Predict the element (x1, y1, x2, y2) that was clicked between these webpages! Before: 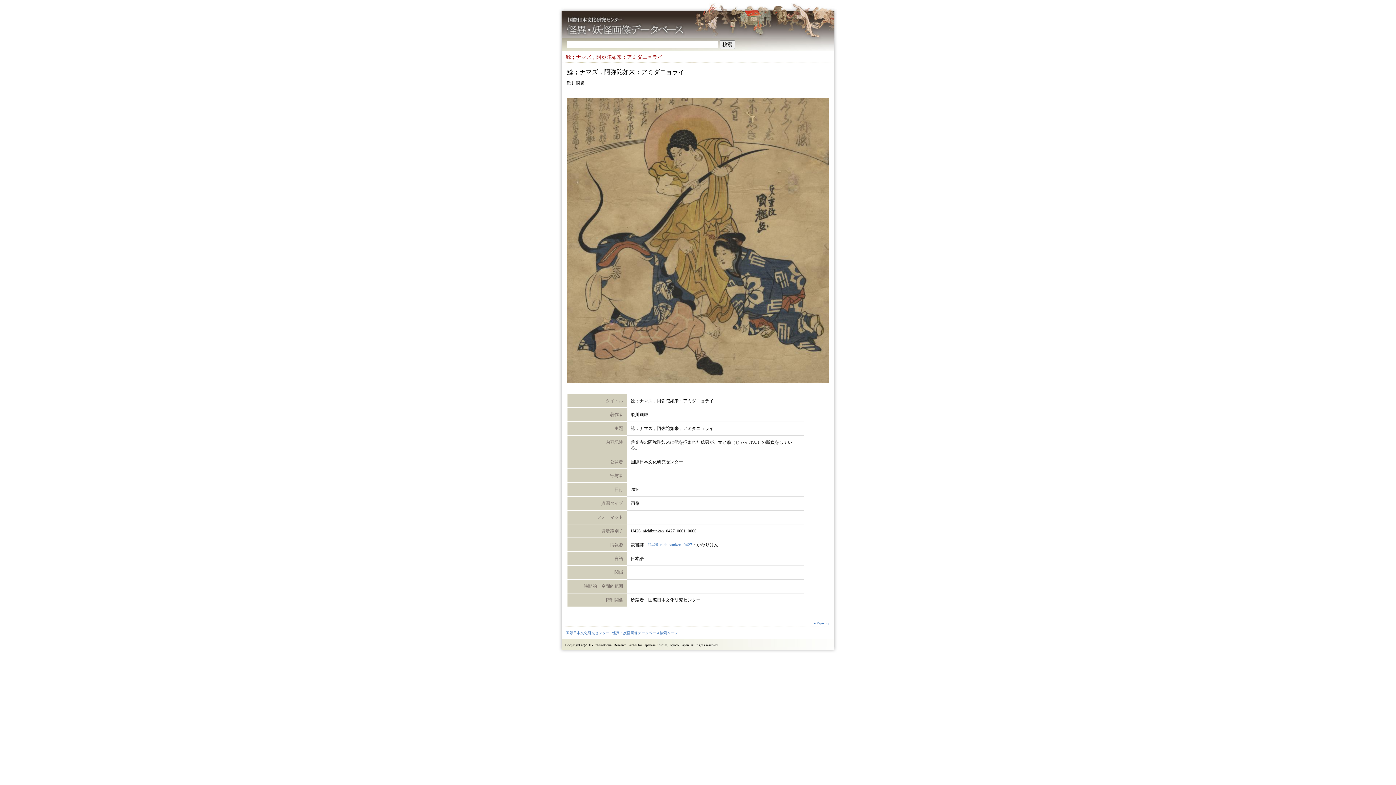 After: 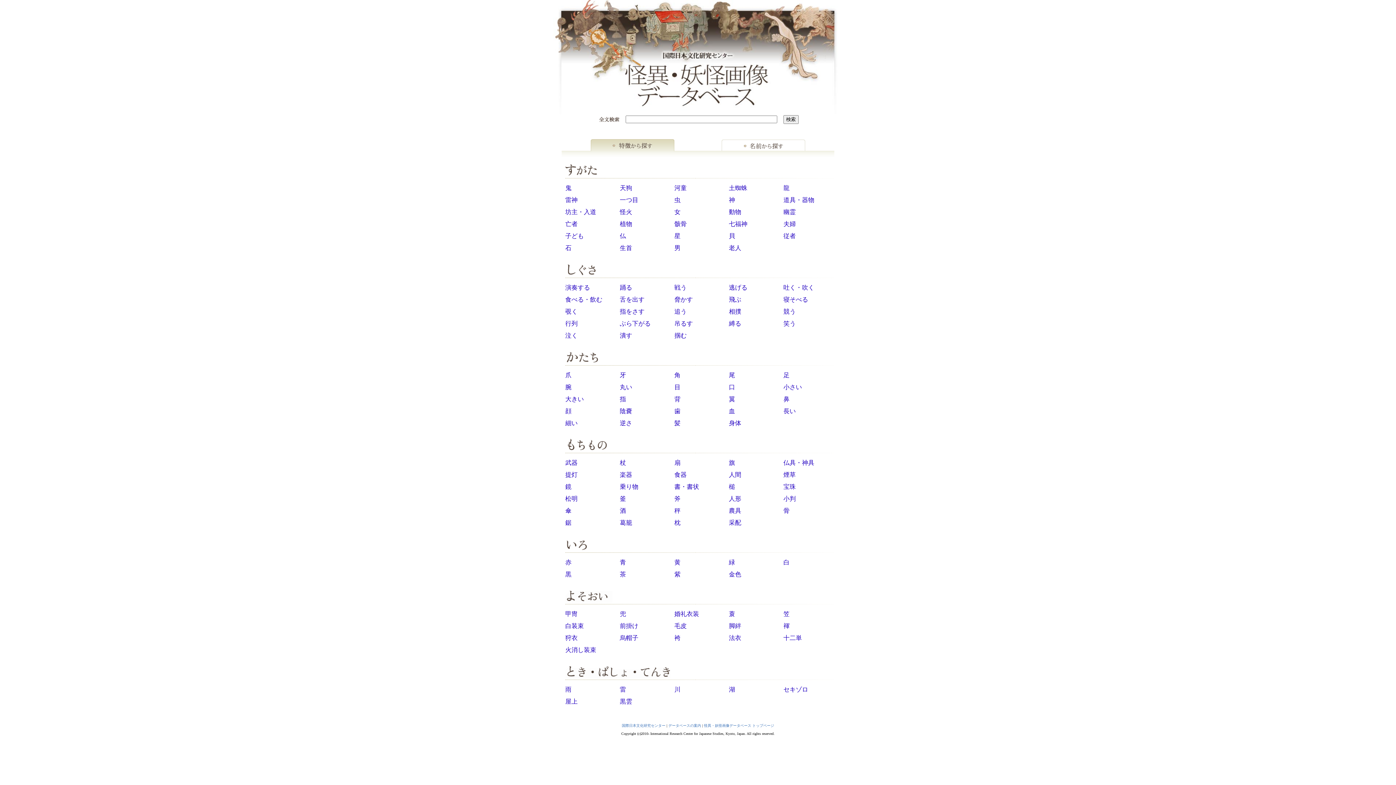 Action: bbox: (558, 33, 838, 39)